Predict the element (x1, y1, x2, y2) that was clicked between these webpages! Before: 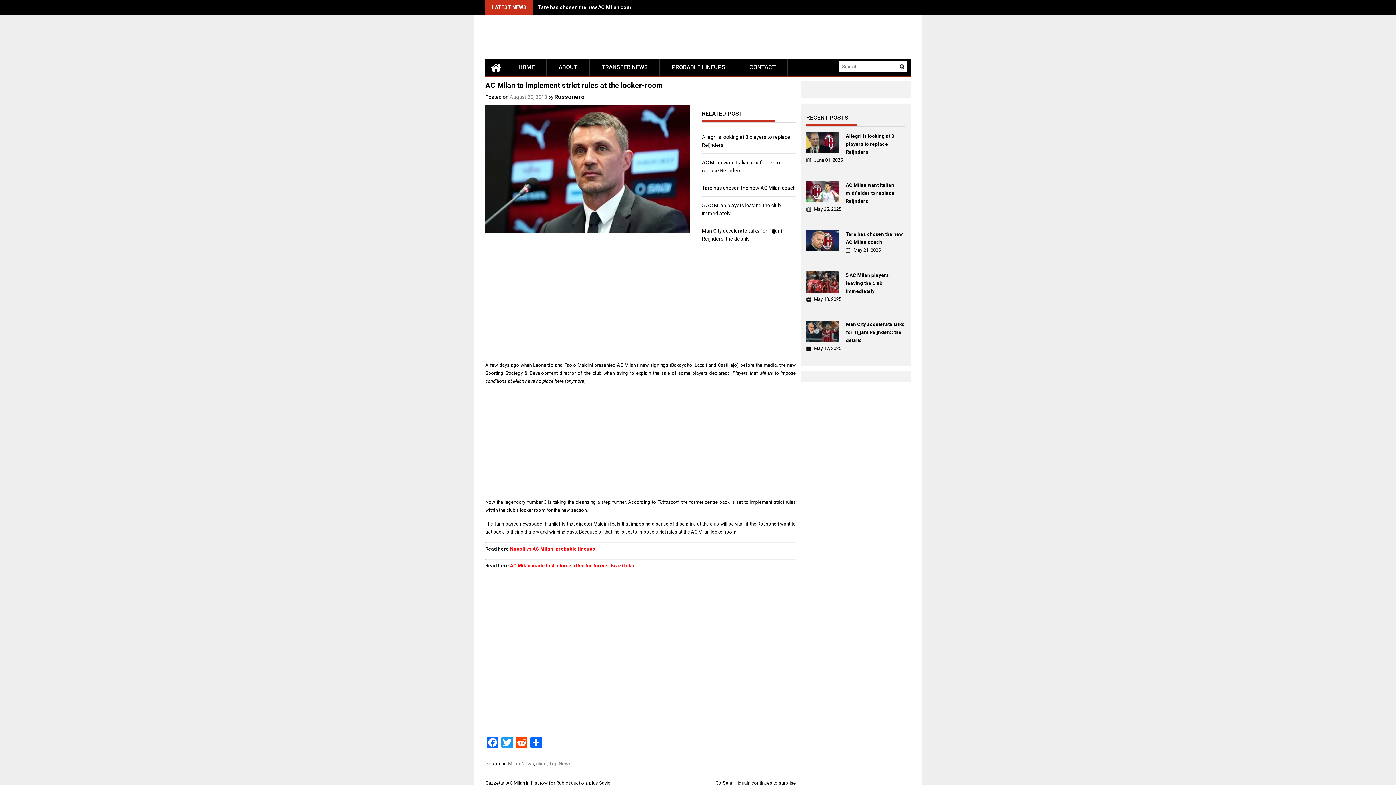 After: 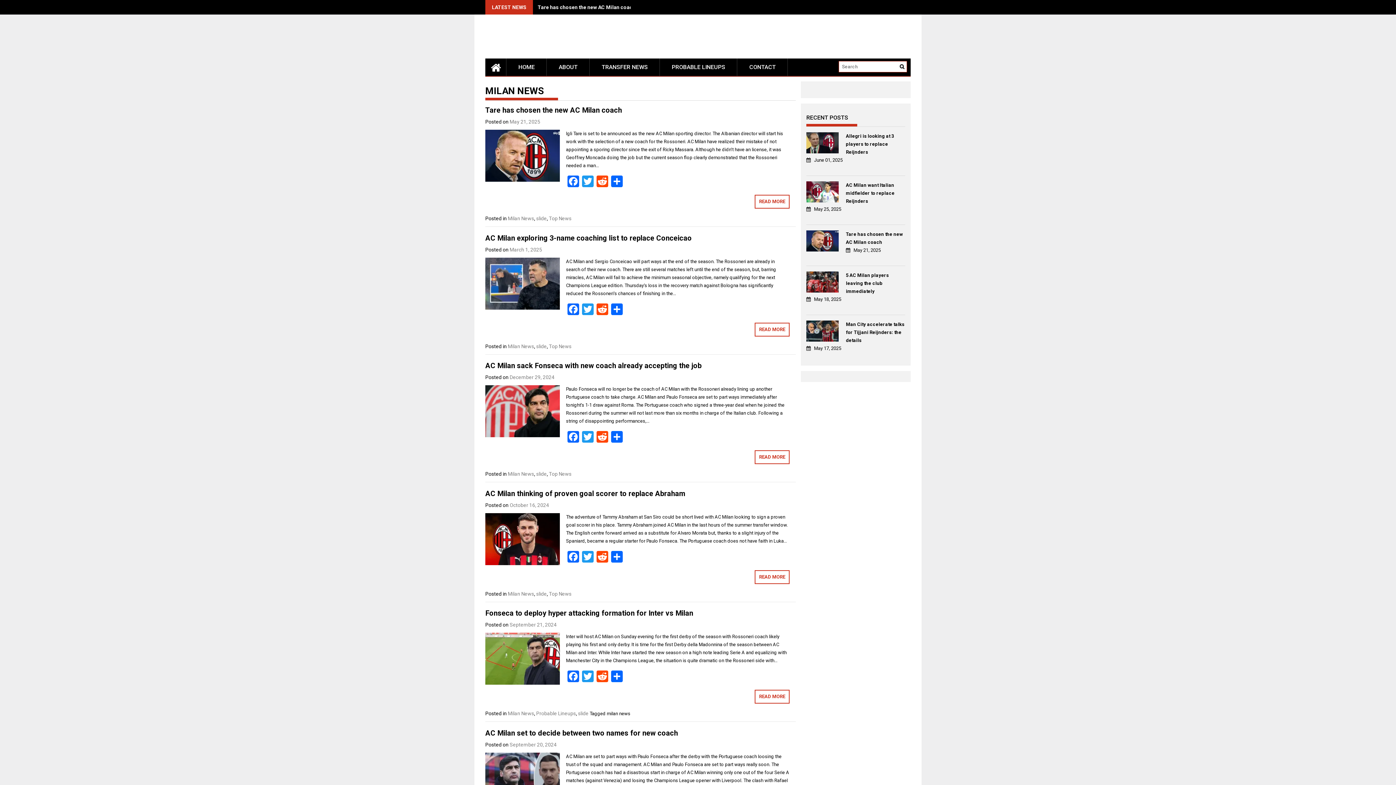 Action: label: Milan News bbox: (508, 761, 534, 766)